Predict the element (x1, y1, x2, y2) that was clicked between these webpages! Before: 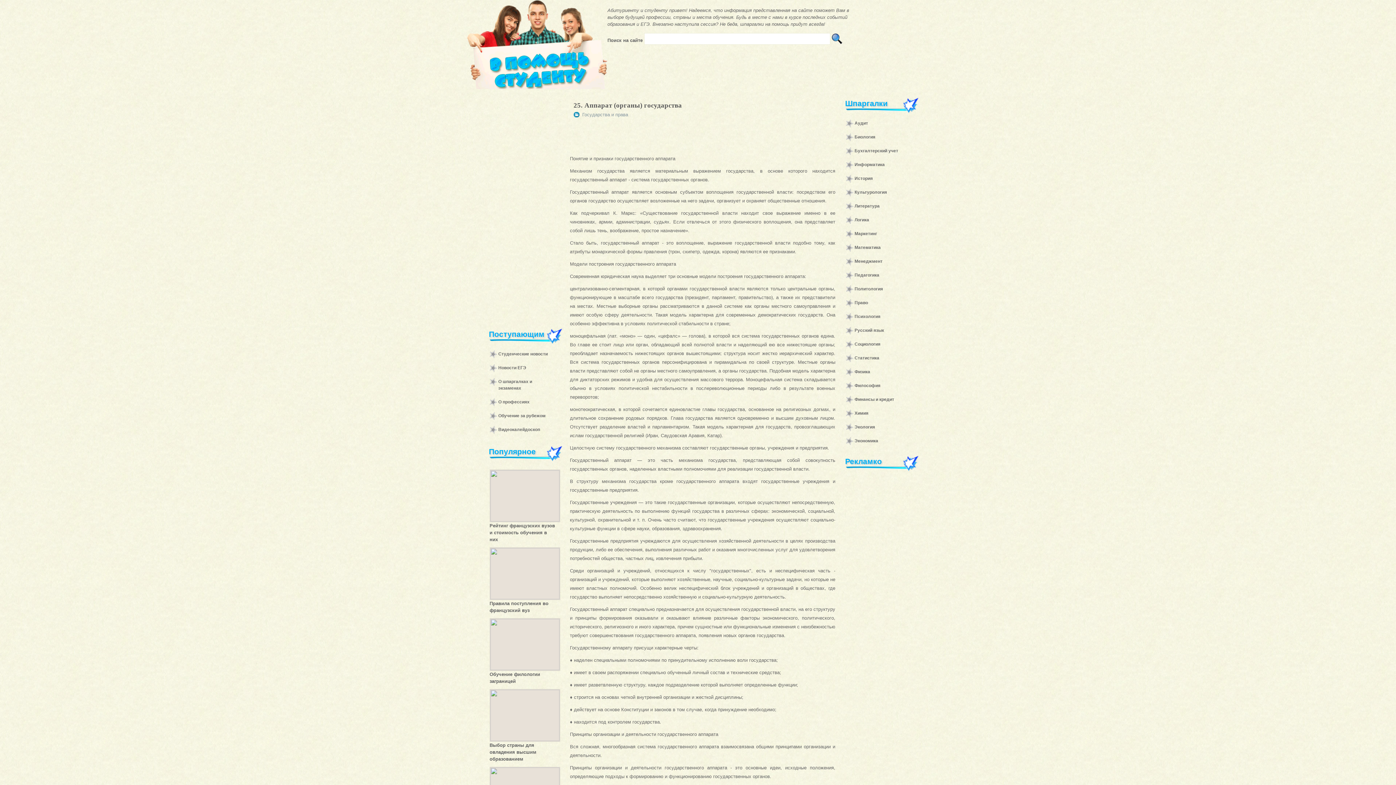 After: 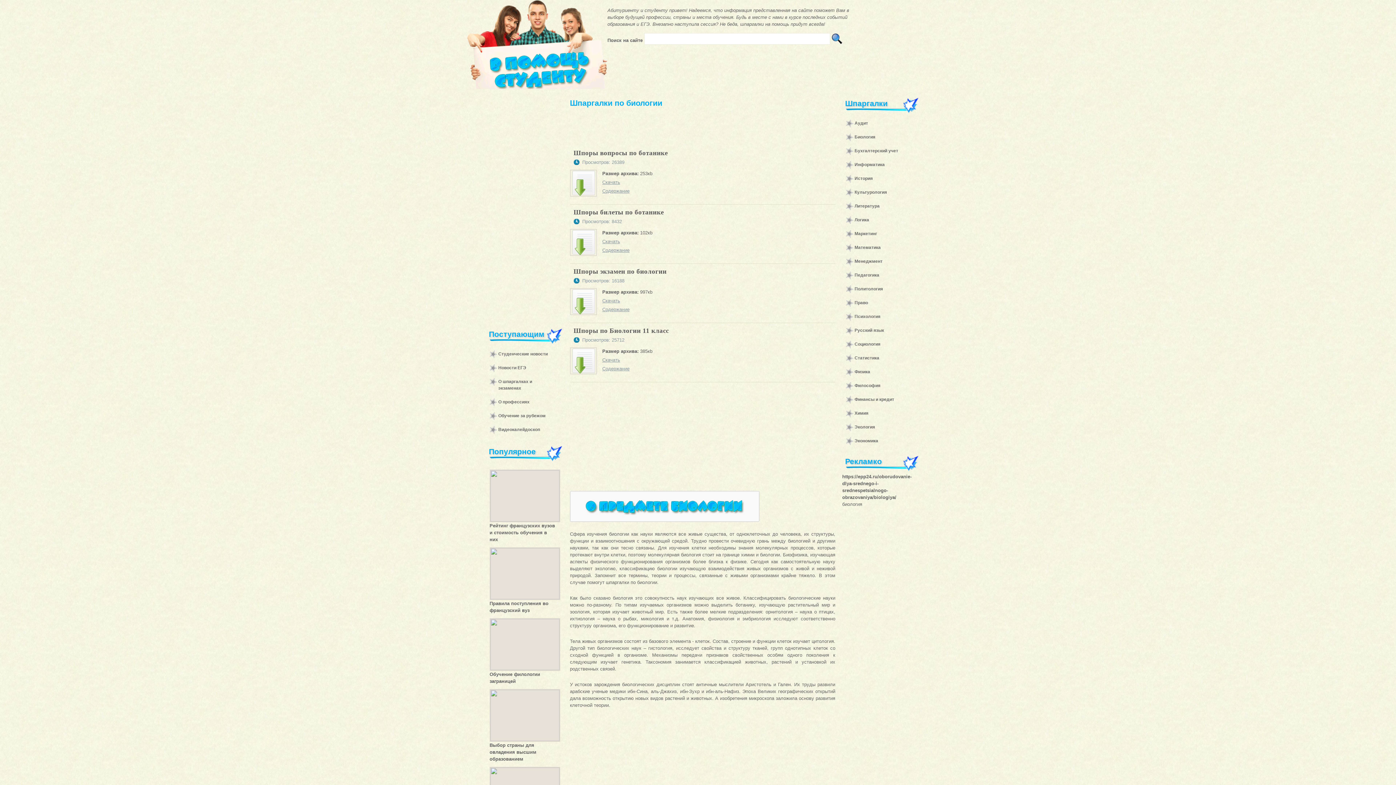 Action: bbox: (854, 134, 875, 139) label: Биология